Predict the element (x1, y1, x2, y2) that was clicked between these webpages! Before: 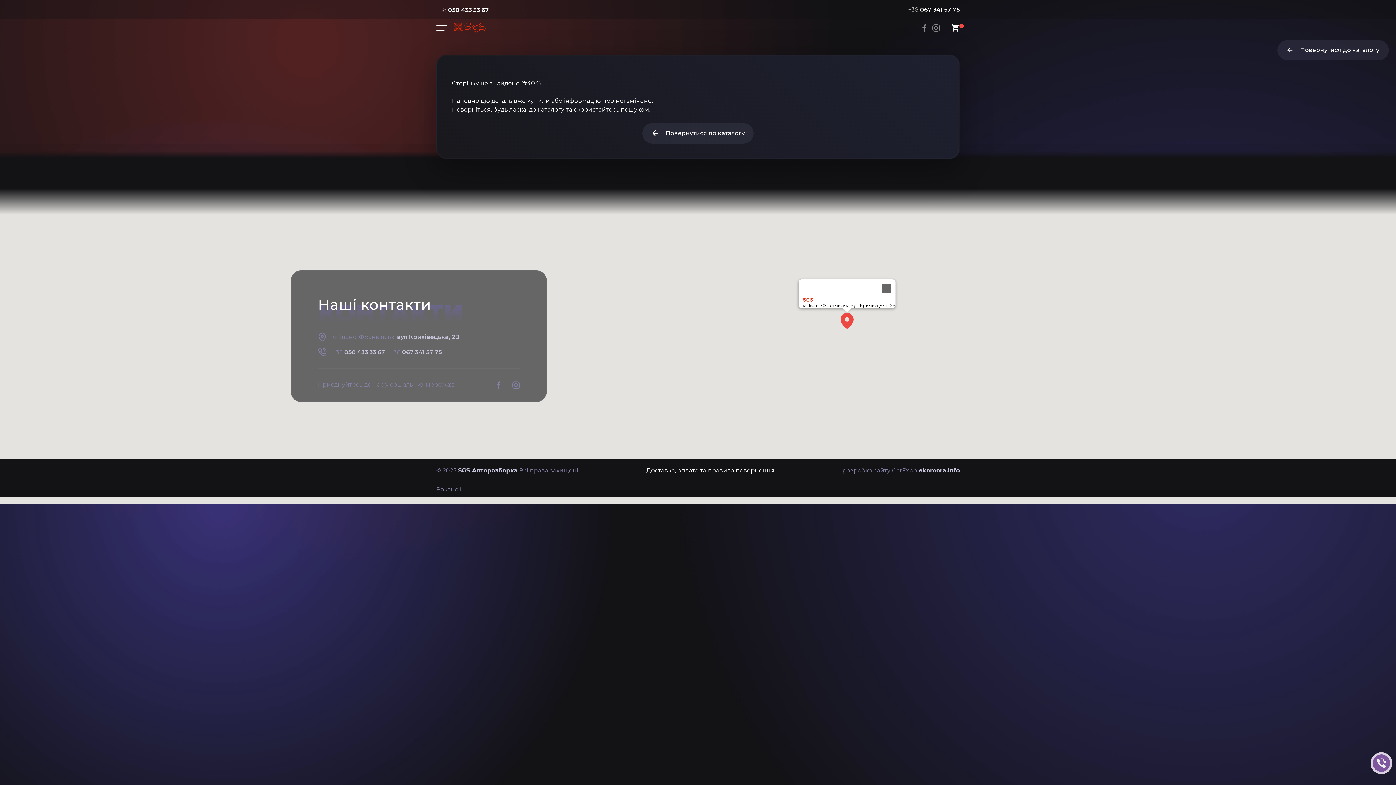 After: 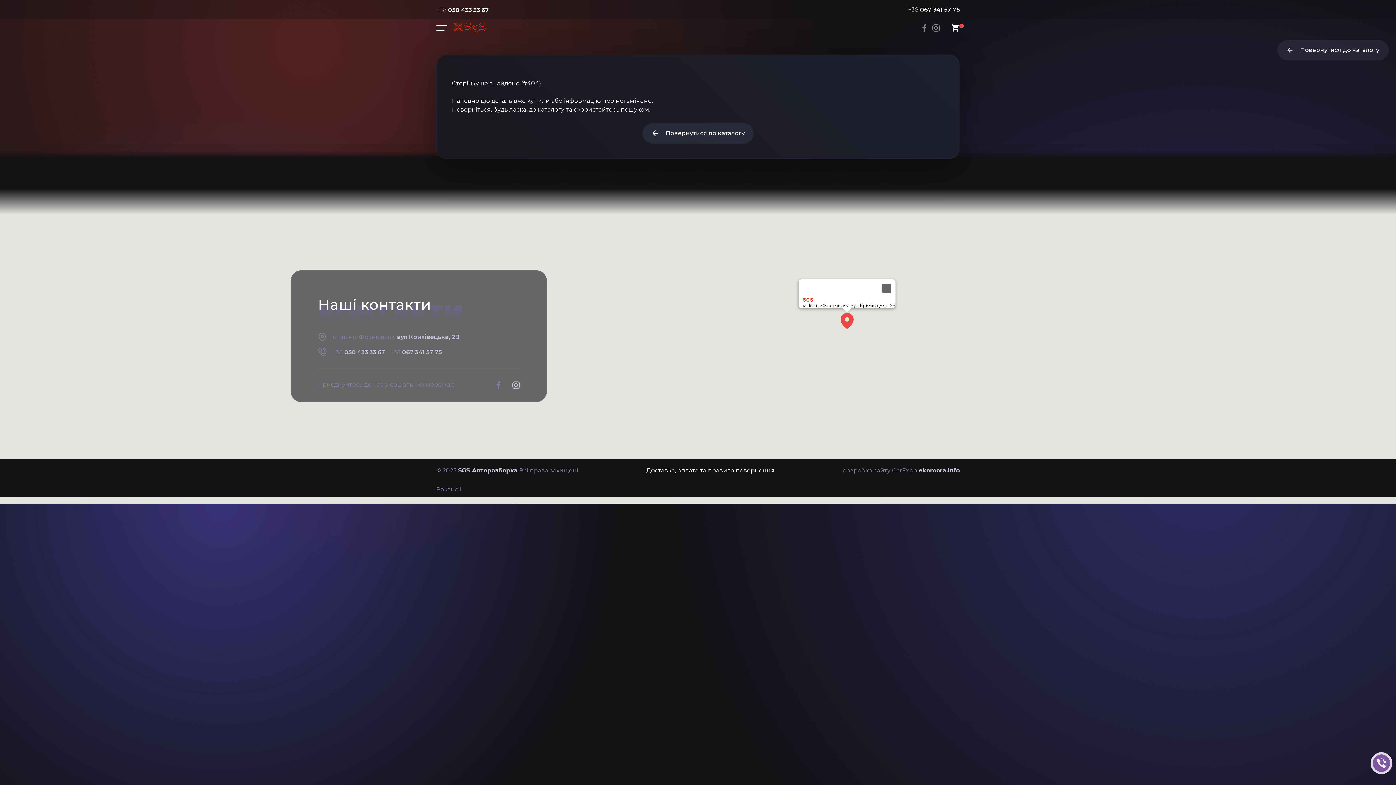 Action: bbox: (512, 380, 519, 389)